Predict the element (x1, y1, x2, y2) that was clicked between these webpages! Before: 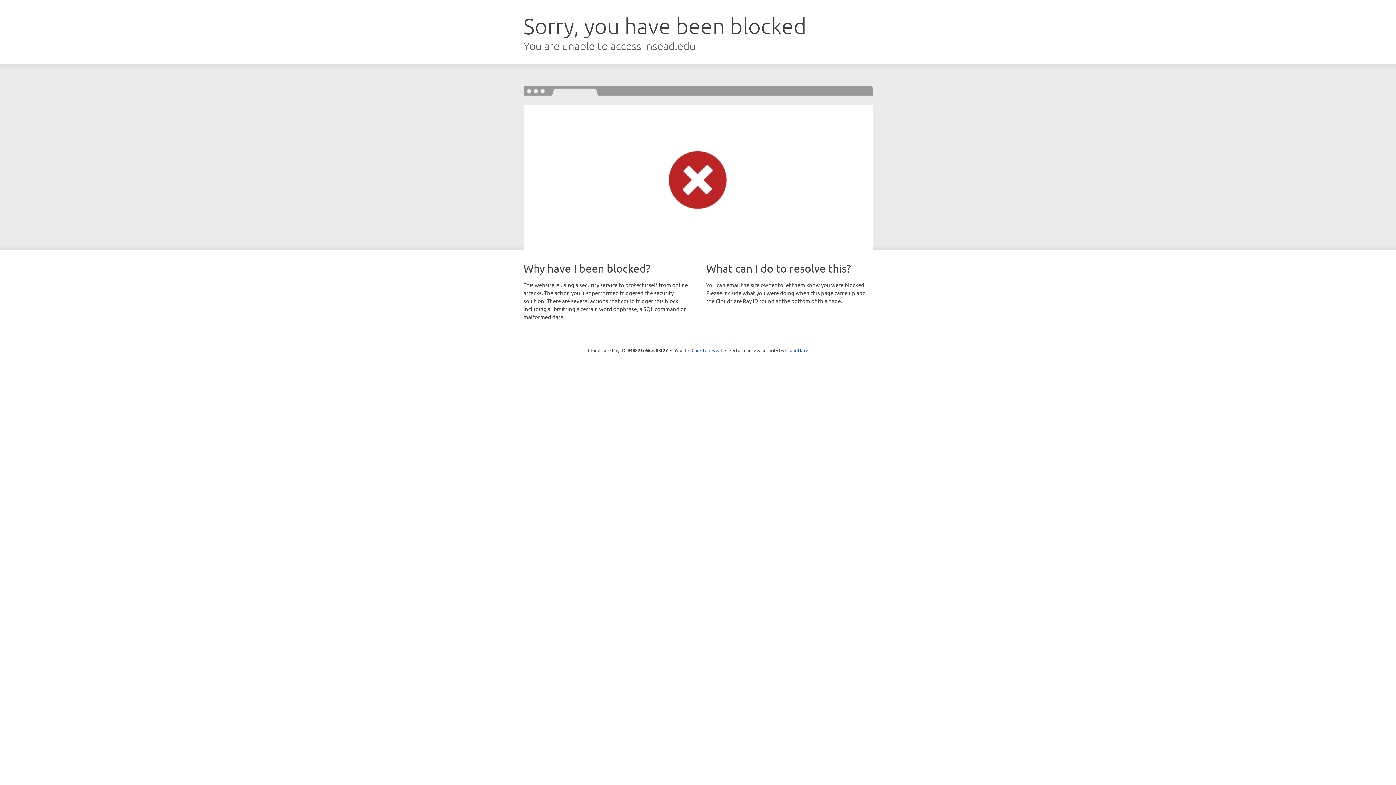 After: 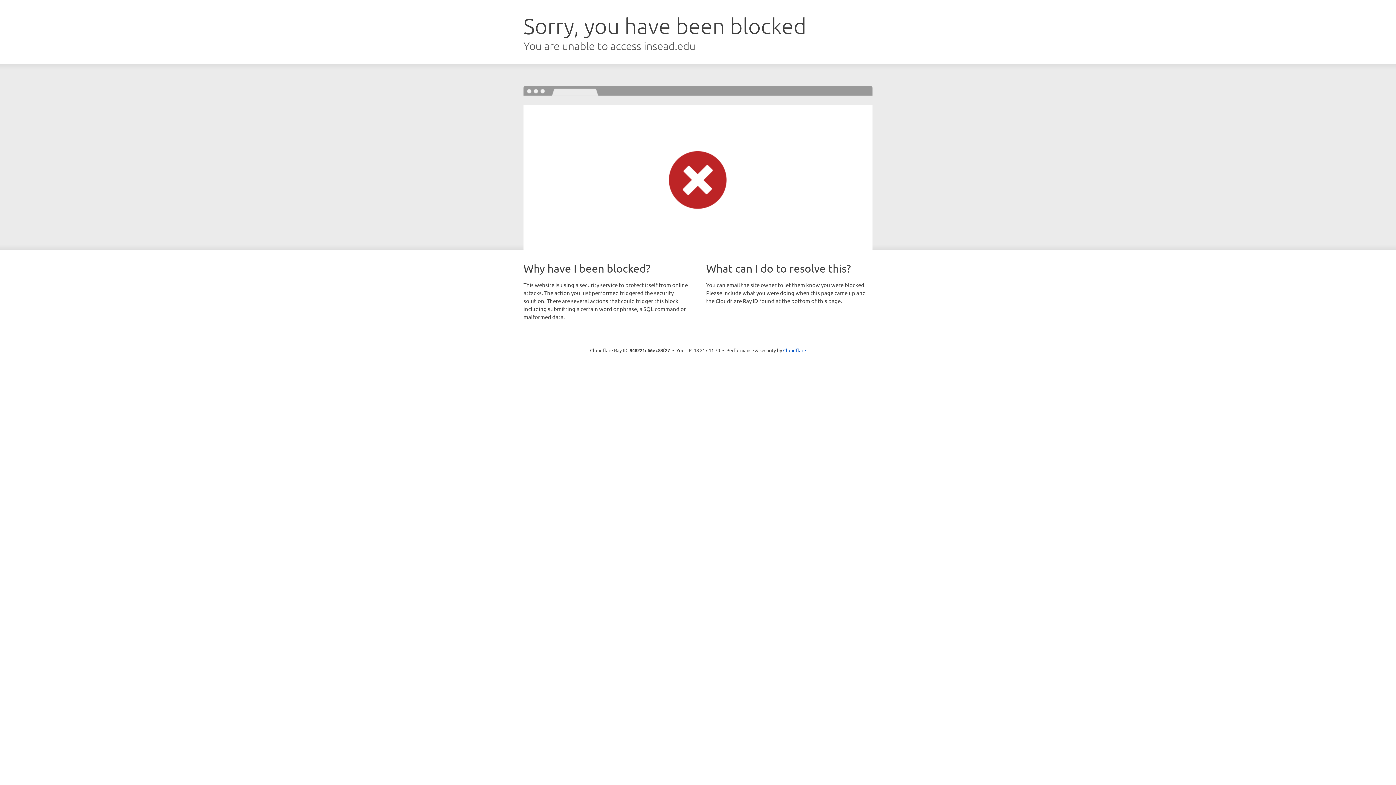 Action: bbox: (691, 346, 722, 353) label: Click to reveal